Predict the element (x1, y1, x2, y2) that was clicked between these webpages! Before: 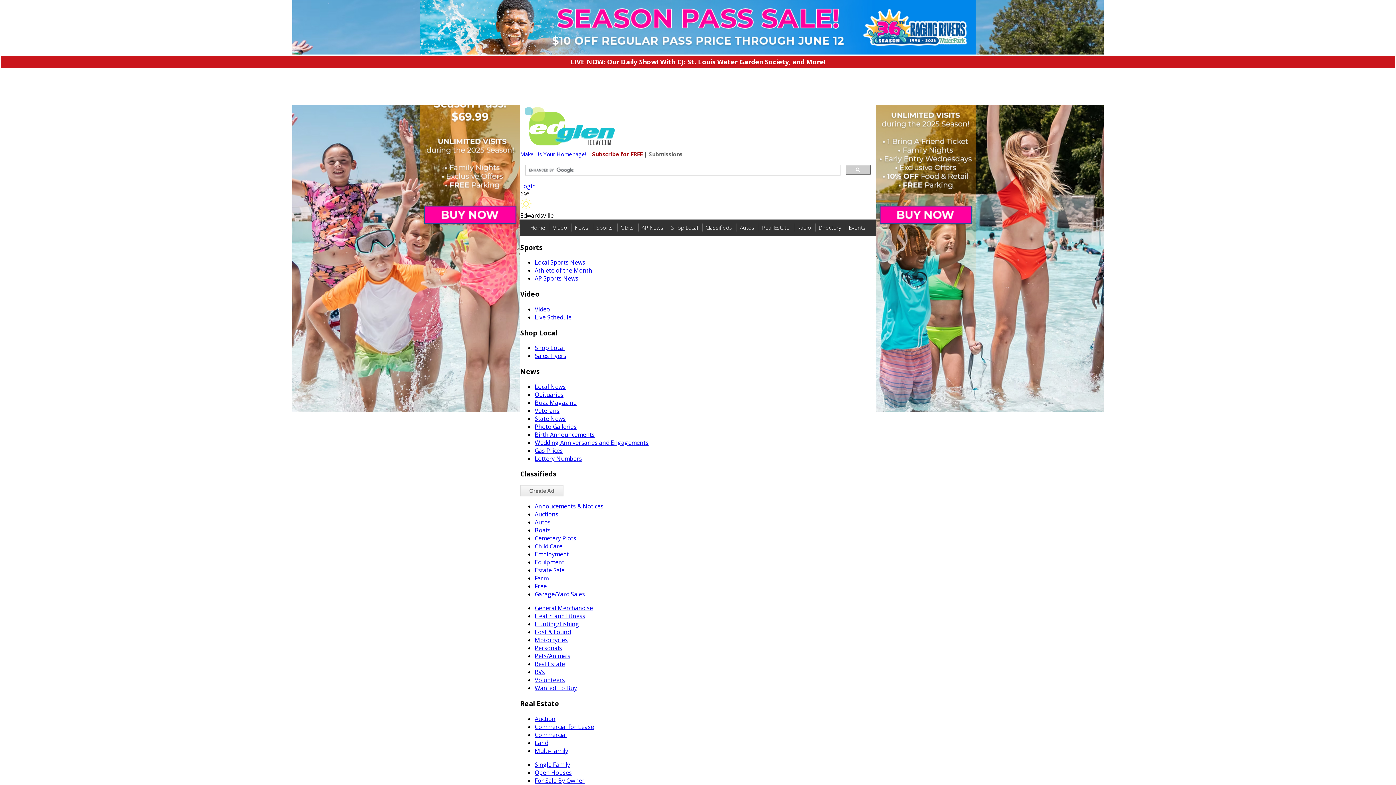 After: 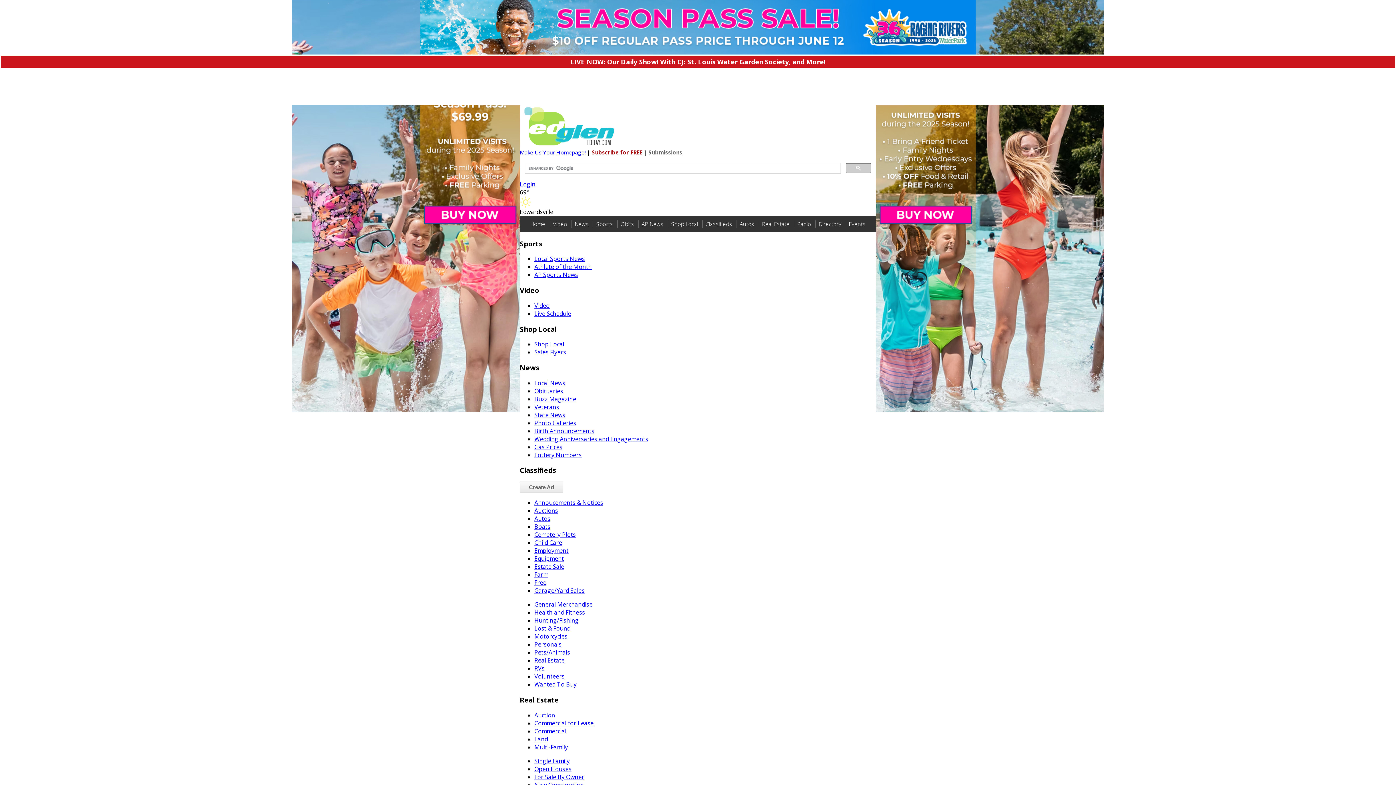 Action: bbox: (534, 760, 570, 768) label: Single Family